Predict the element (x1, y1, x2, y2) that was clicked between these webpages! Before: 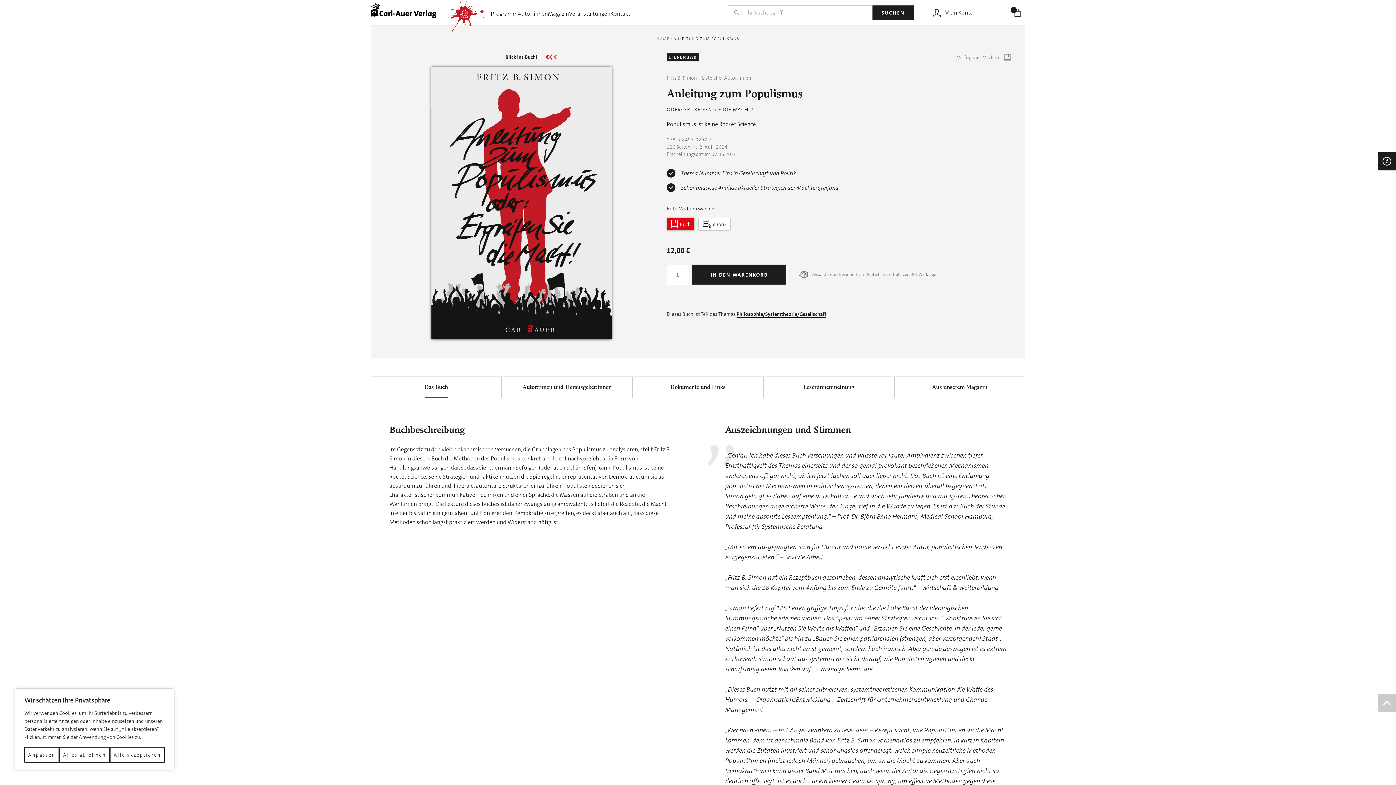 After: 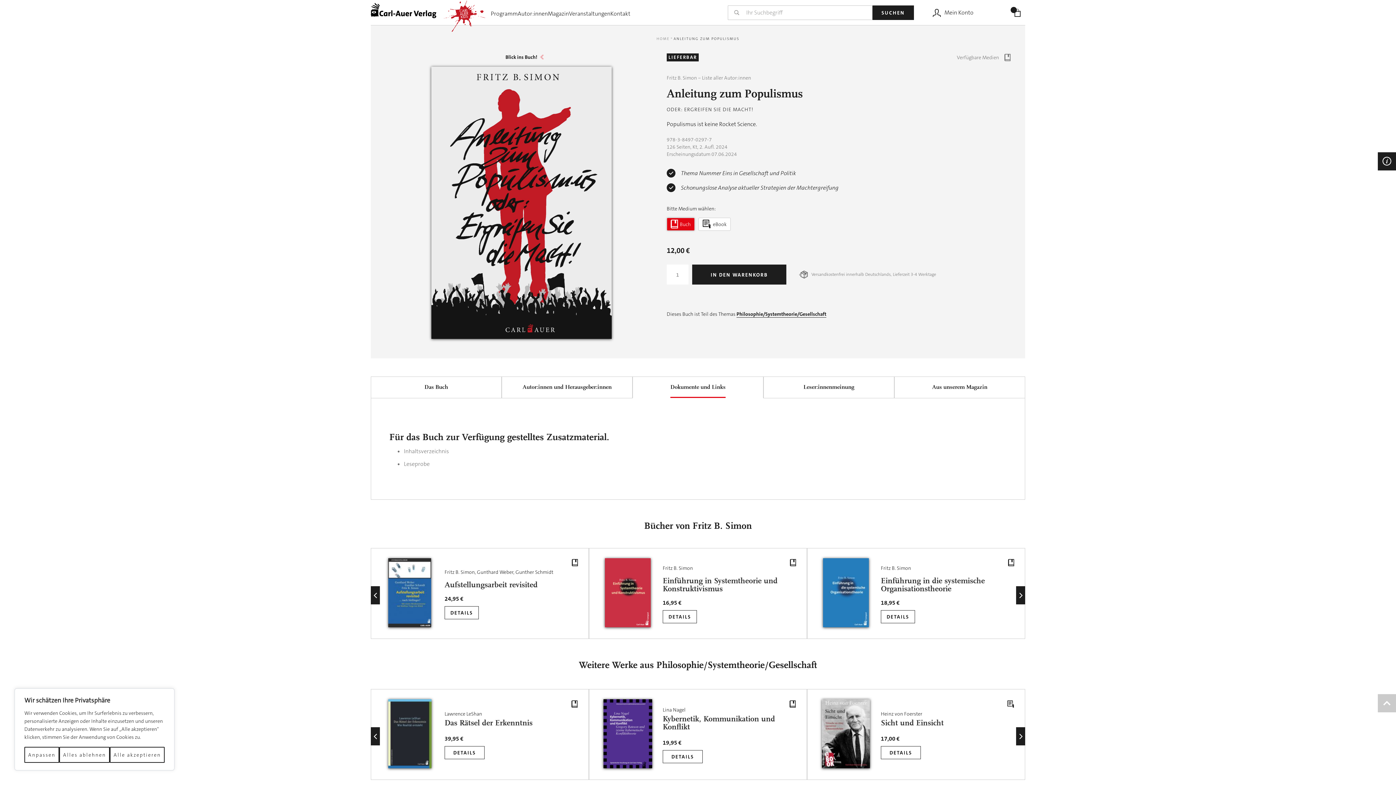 Action: bbox: (670, 353, 725, 374) label: Dokumente und Links